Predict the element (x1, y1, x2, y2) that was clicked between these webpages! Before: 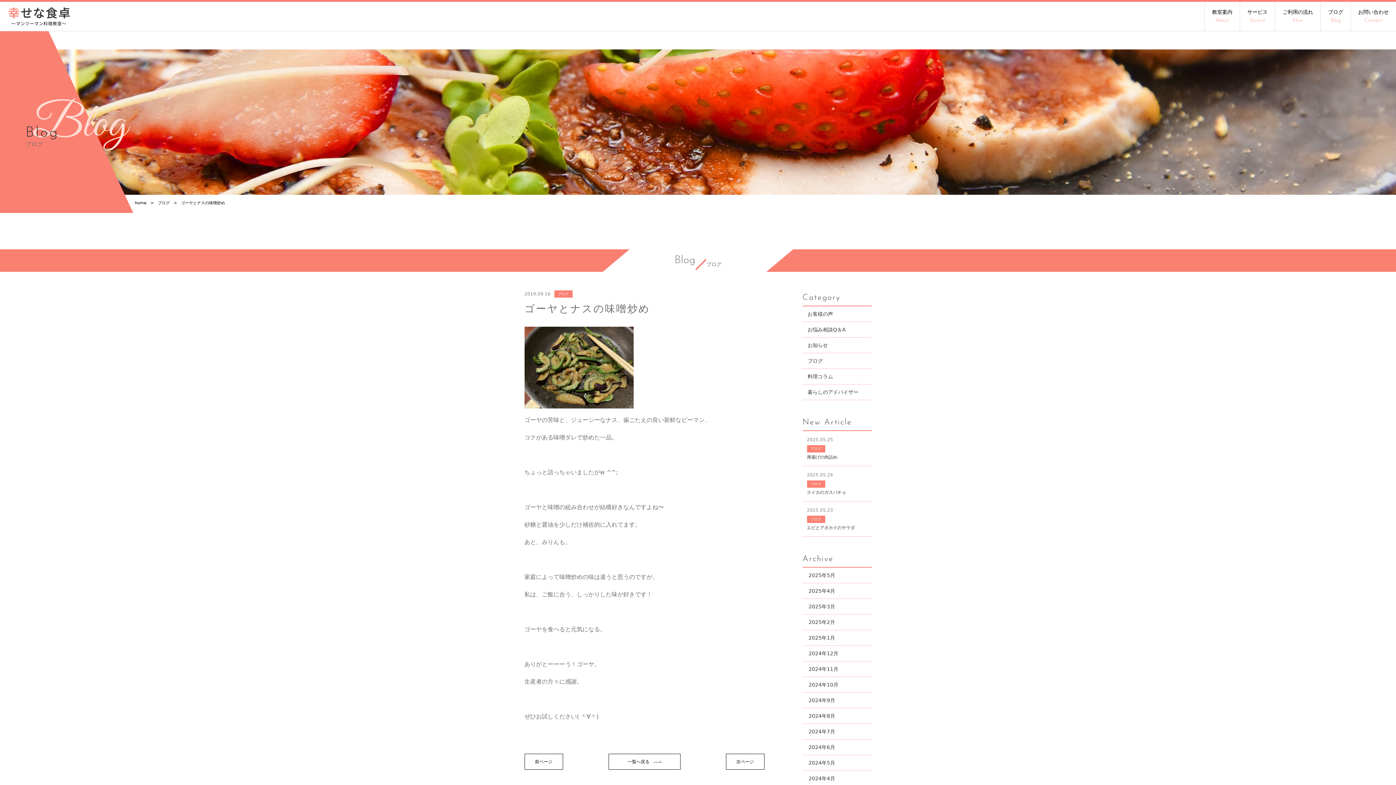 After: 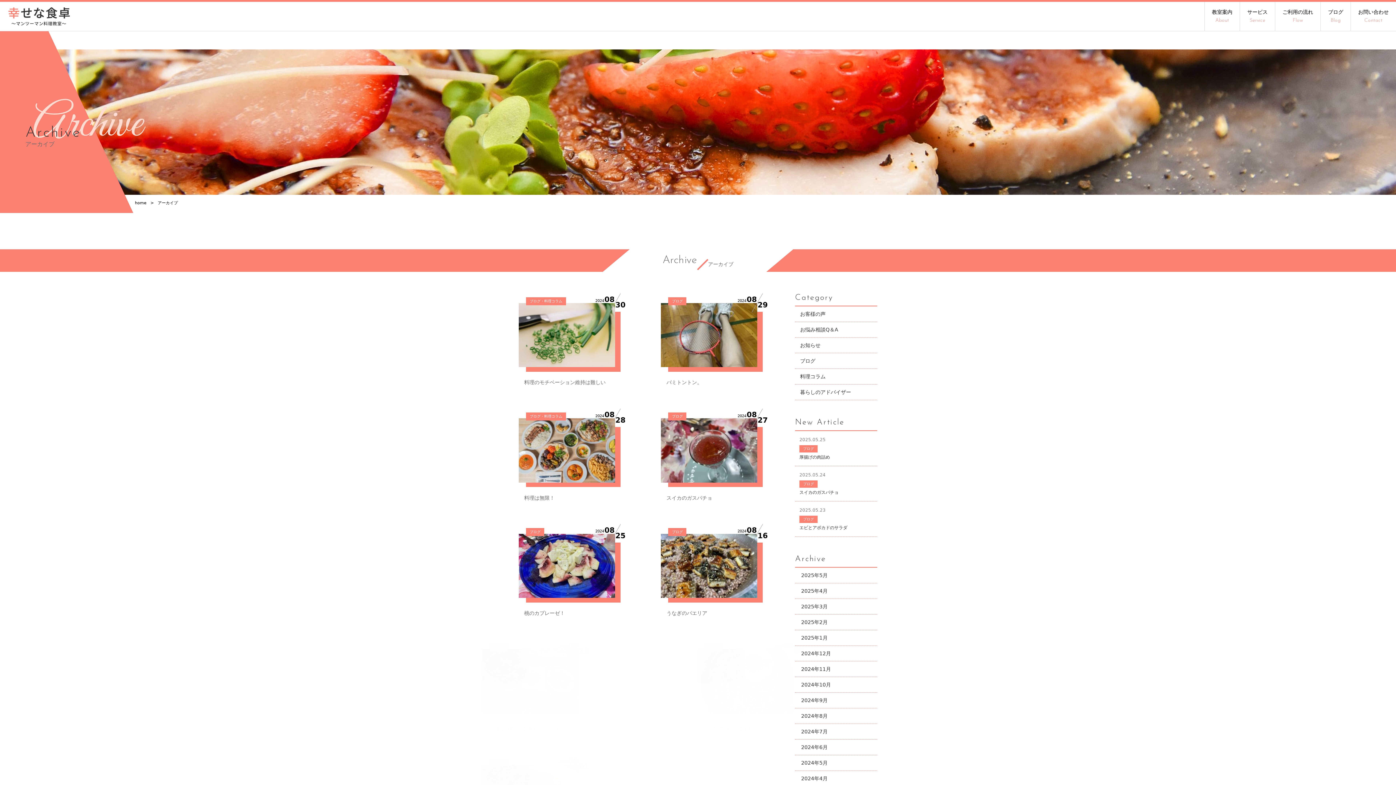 Action: label: 2024年8月 bbox: (802, 708, 871, 724)